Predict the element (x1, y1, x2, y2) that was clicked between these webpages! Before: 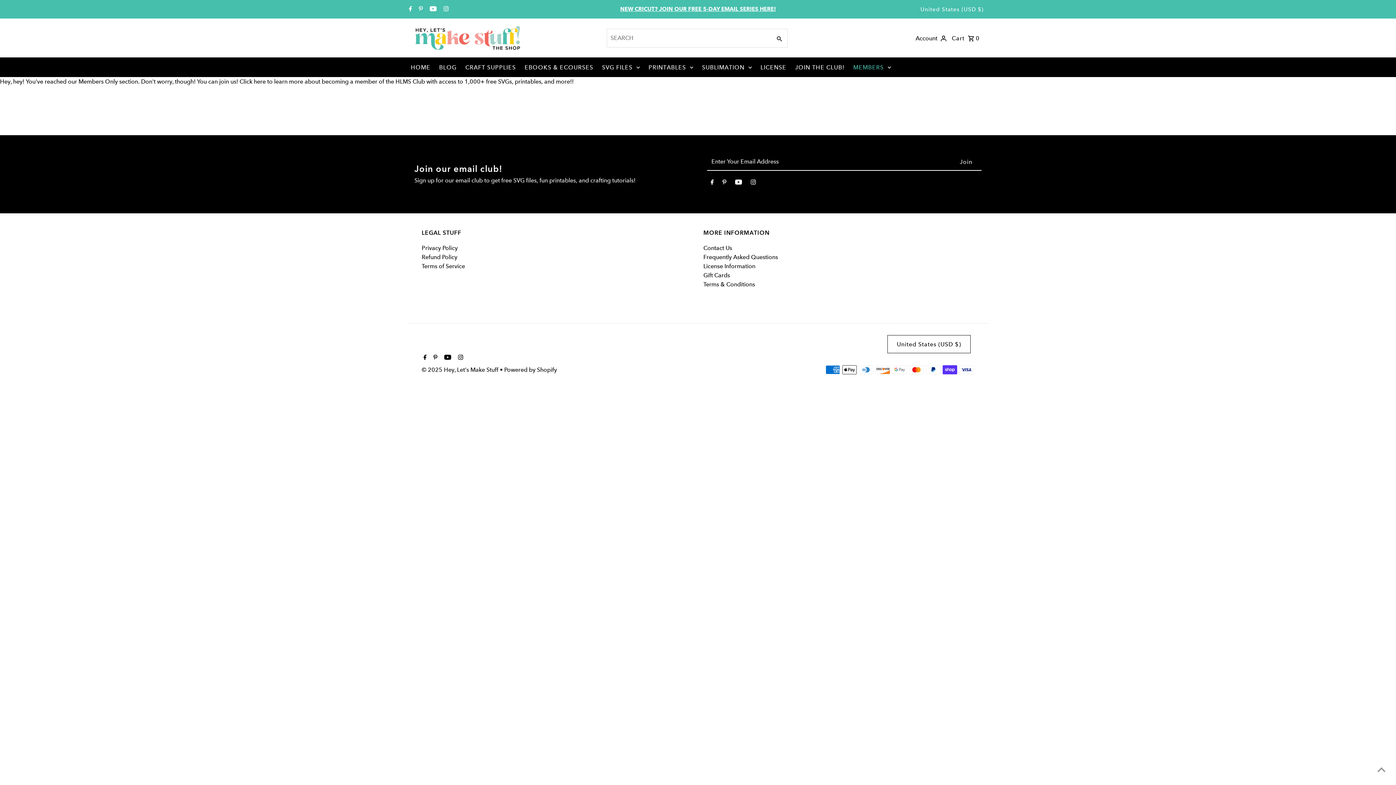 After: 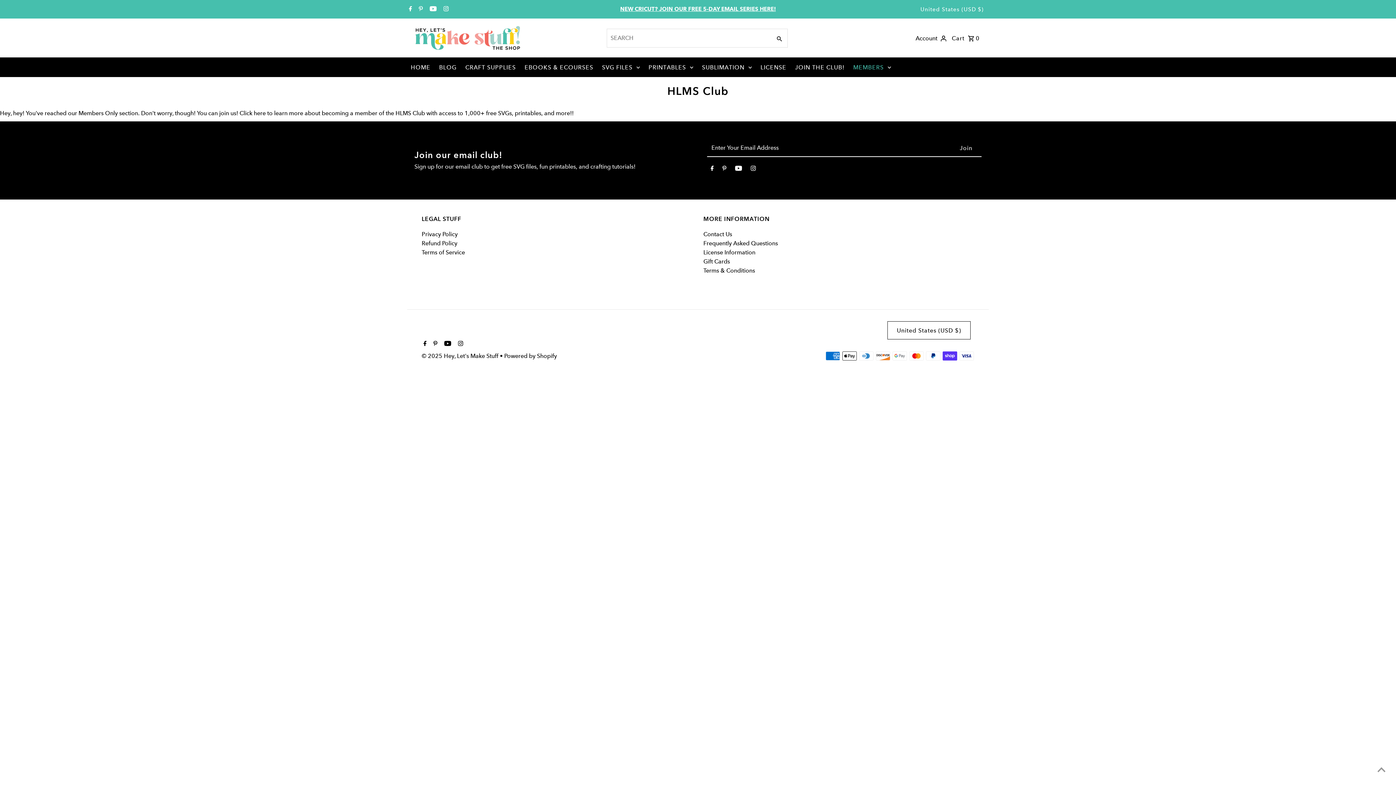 Action: bbox: (849, 58, 894, 76) label: MEMBERS